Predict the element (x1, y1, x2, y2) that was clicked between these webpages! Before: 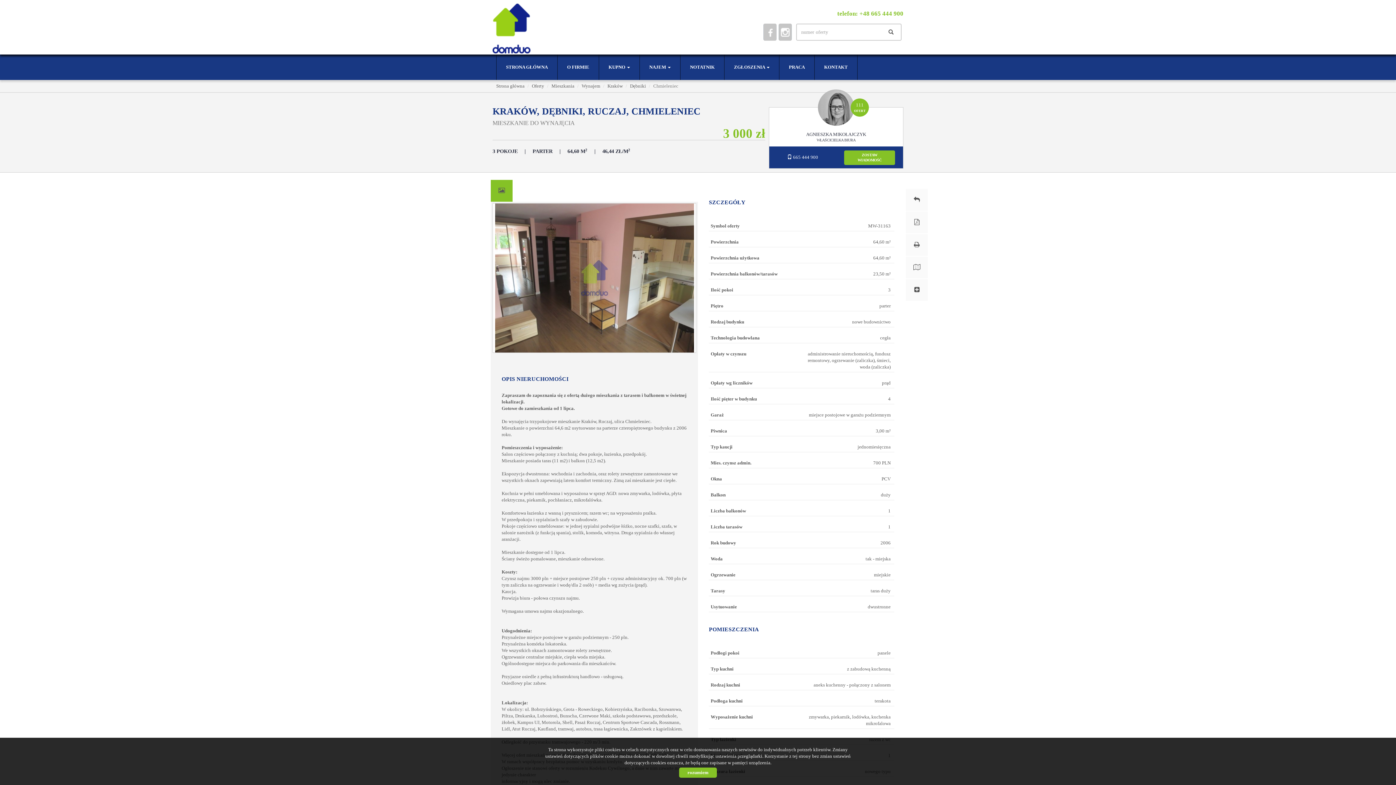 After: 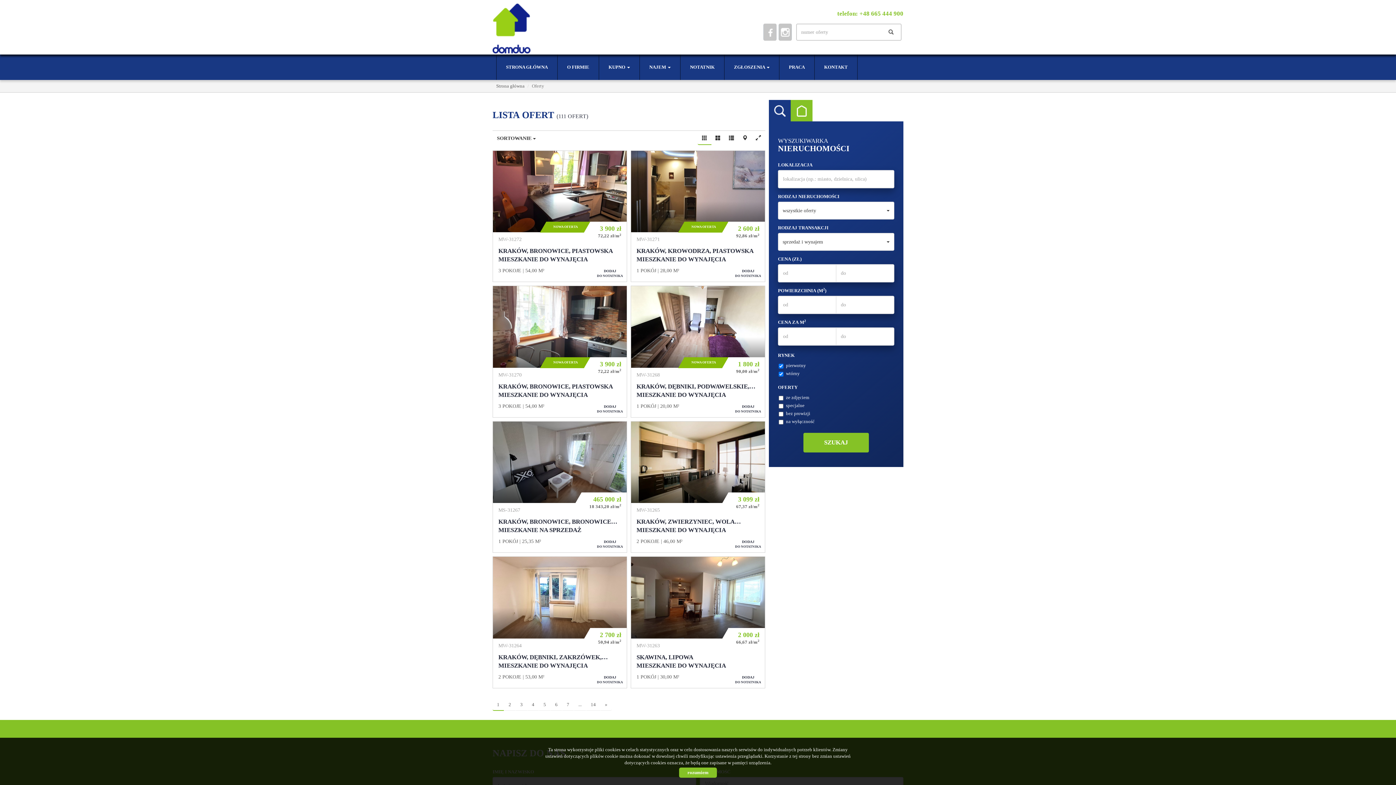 Action: bbox: (885, 26, 896, 37)